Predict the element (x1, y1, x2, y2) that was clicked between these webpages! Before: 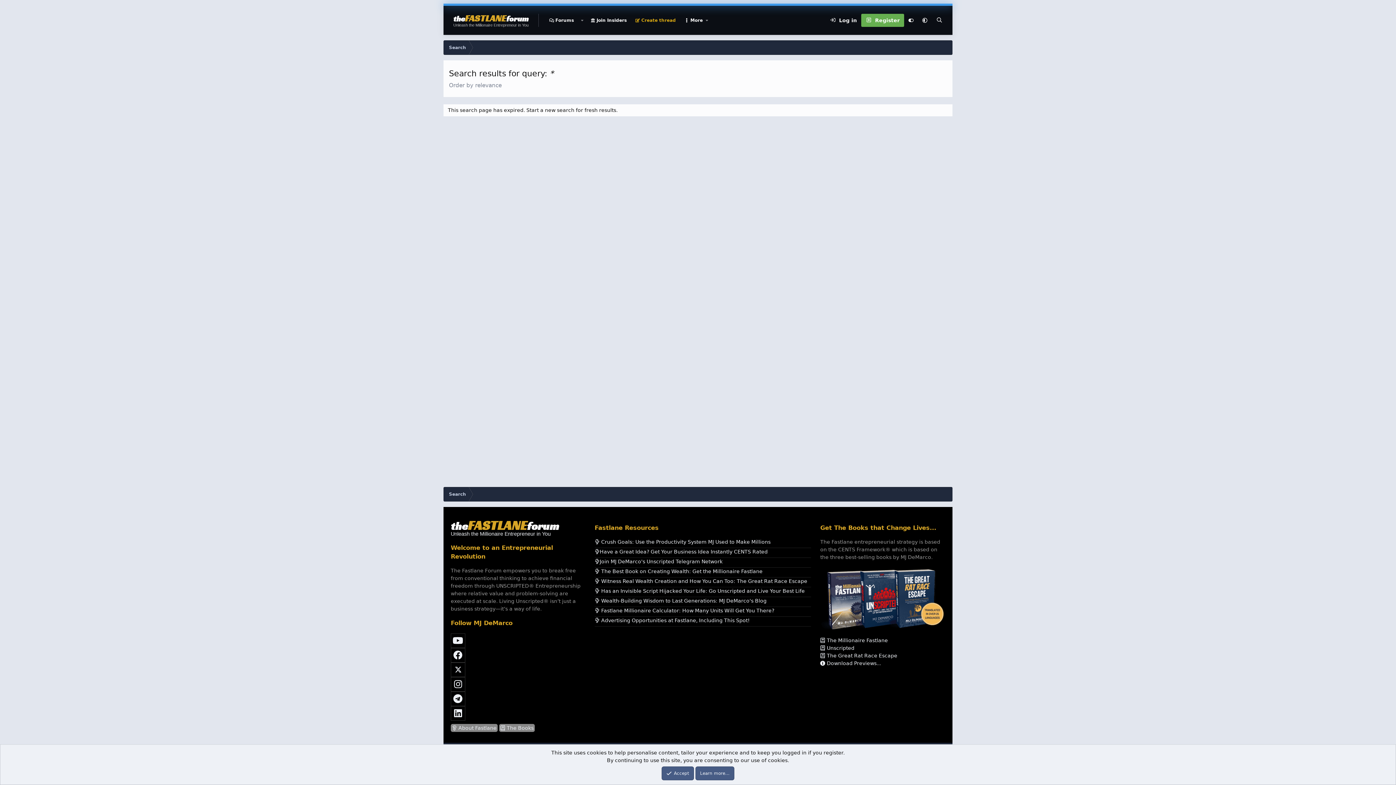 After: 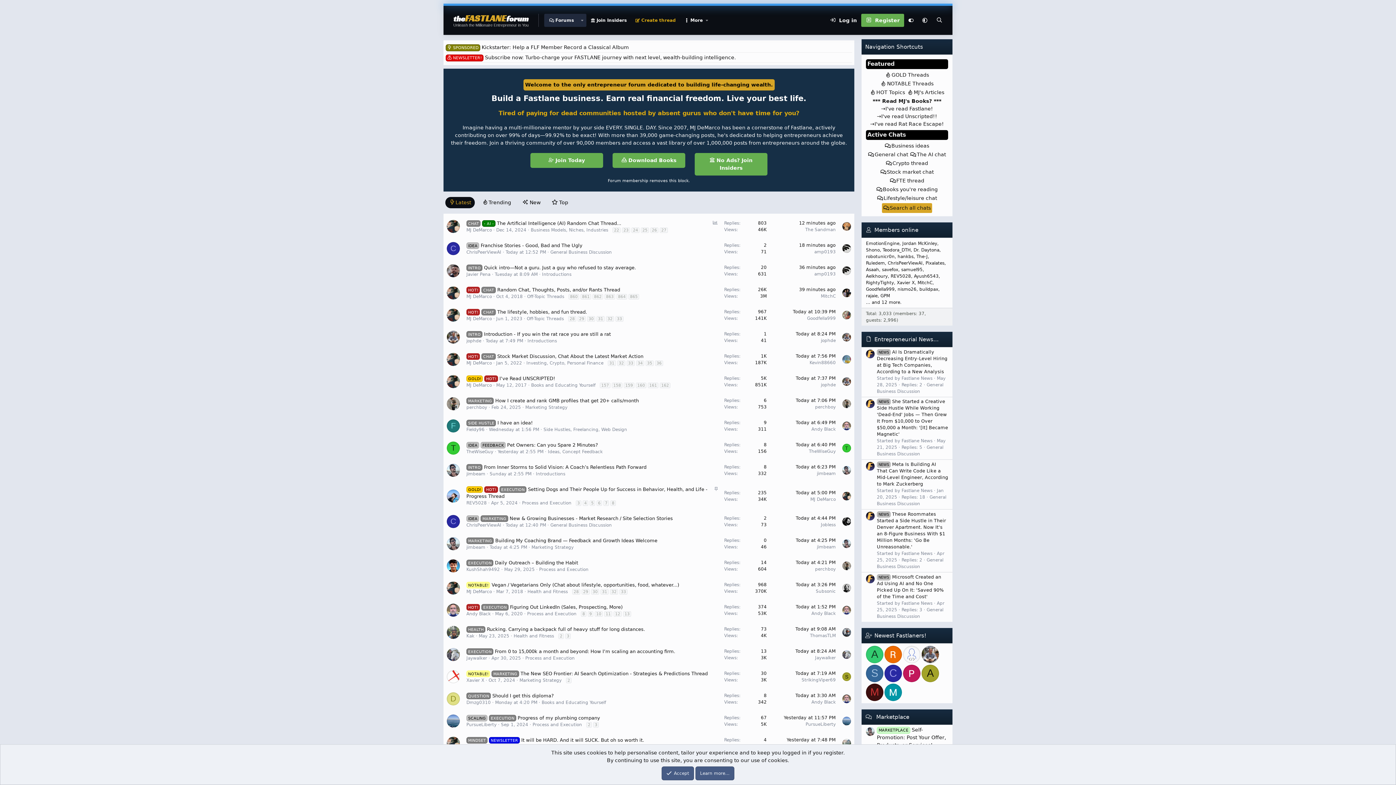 Action: label: theFASTLANEforum
Unleash the Millionaire Entrepreneur in You bbox: (450, 530, 550, 537)